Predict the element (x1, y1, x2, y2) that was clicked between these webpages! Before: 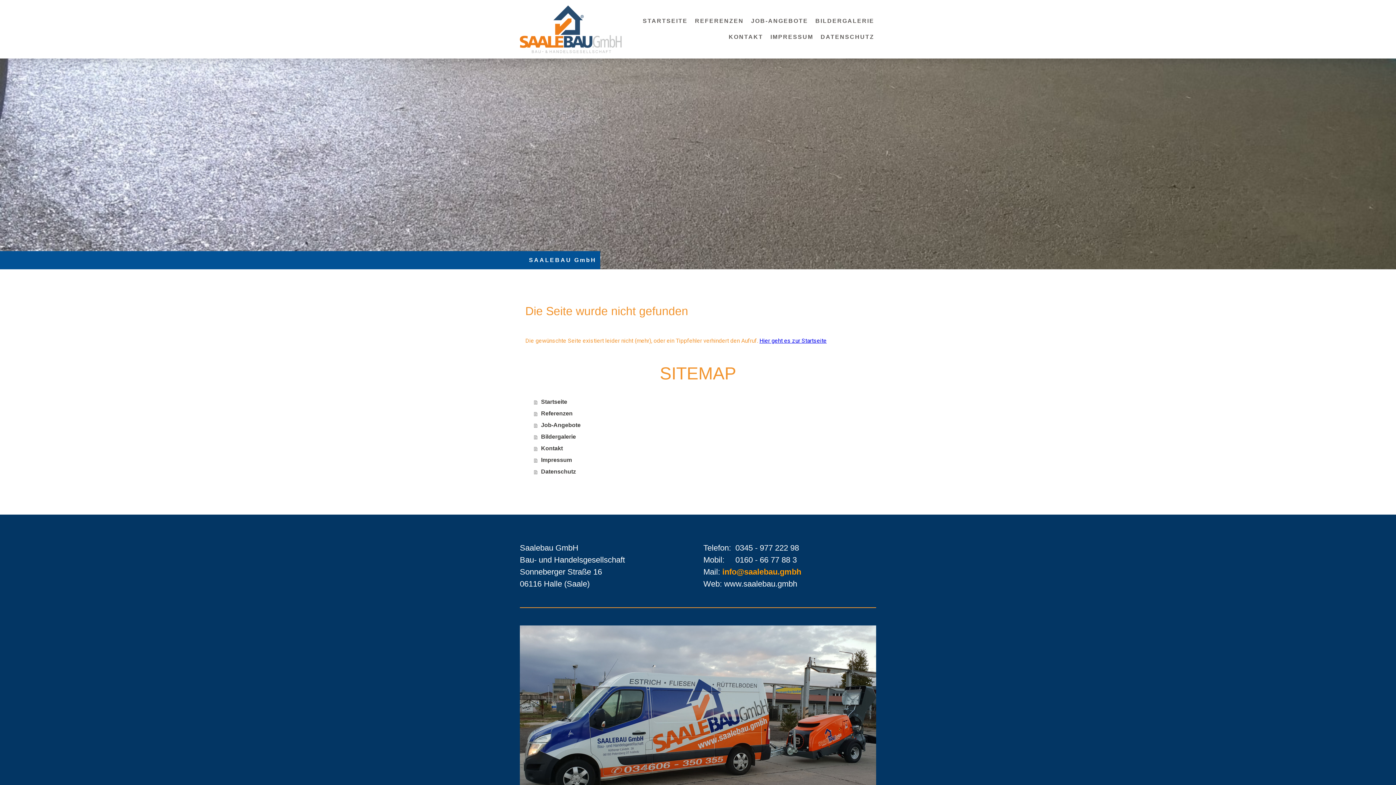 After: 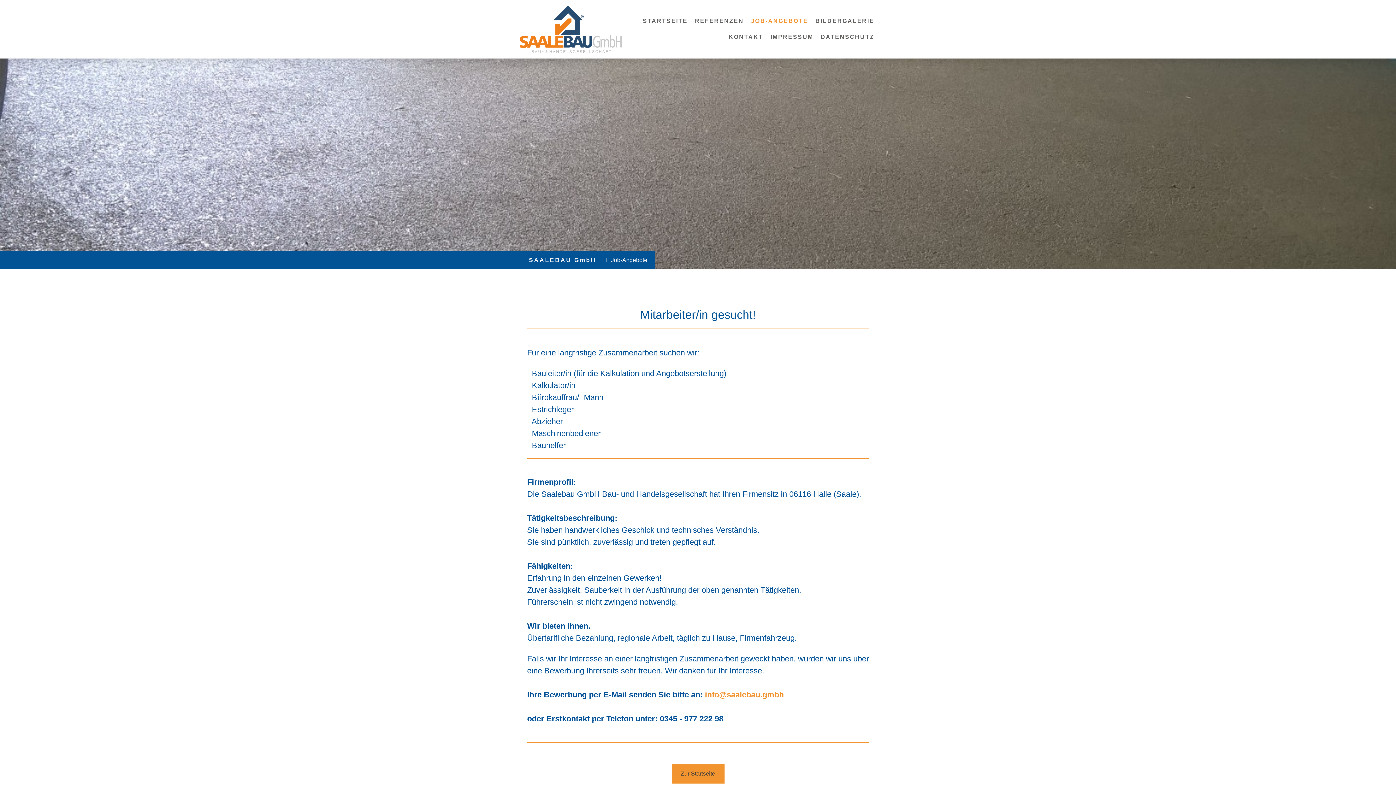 Action: bbox: (747, 13, 811, 29) label: JOB-ANGEBOTE